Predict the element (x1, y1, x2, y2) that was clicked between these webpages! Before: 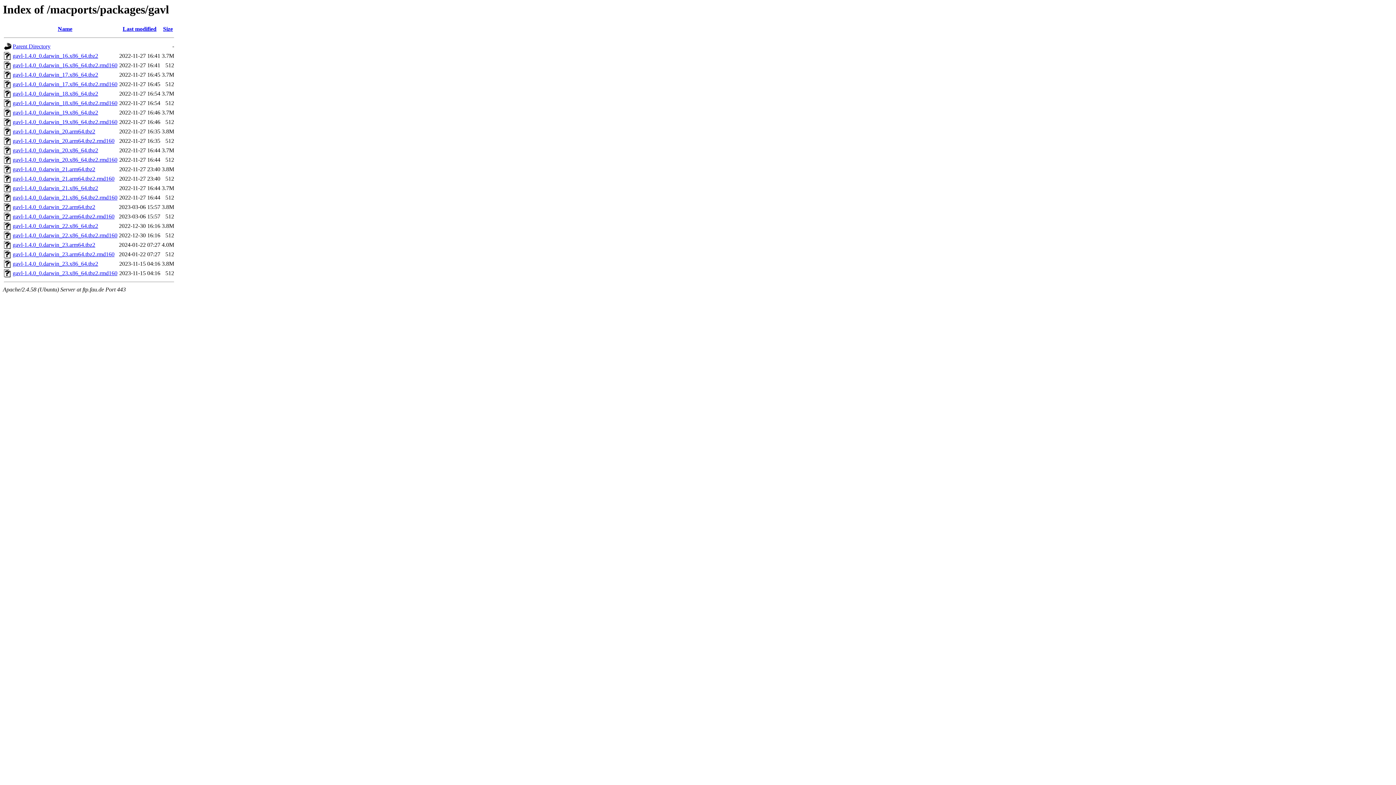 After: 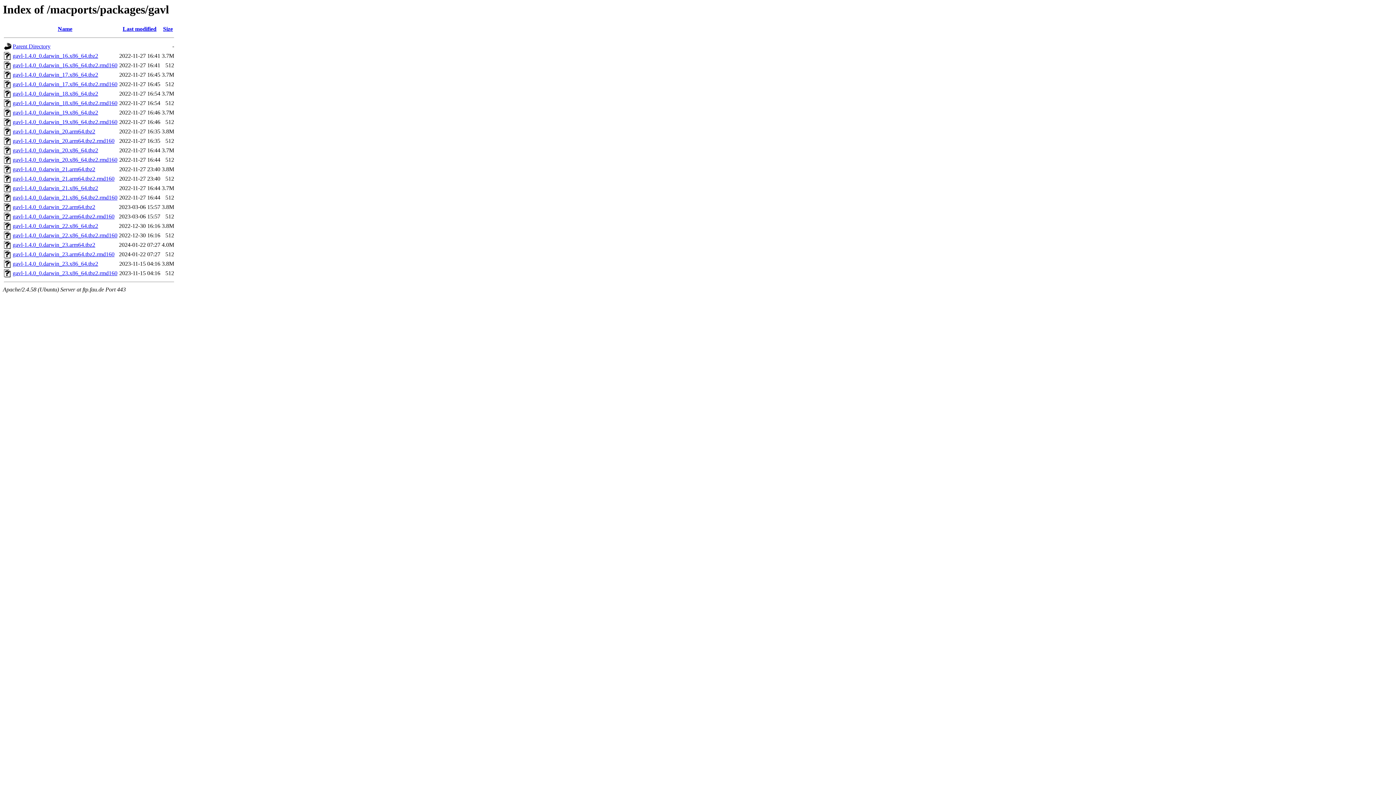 Action: label: gavl-1.4.0_0.darwin_20.arm64.tbz2 bbox: (12, 128, 95, 134)